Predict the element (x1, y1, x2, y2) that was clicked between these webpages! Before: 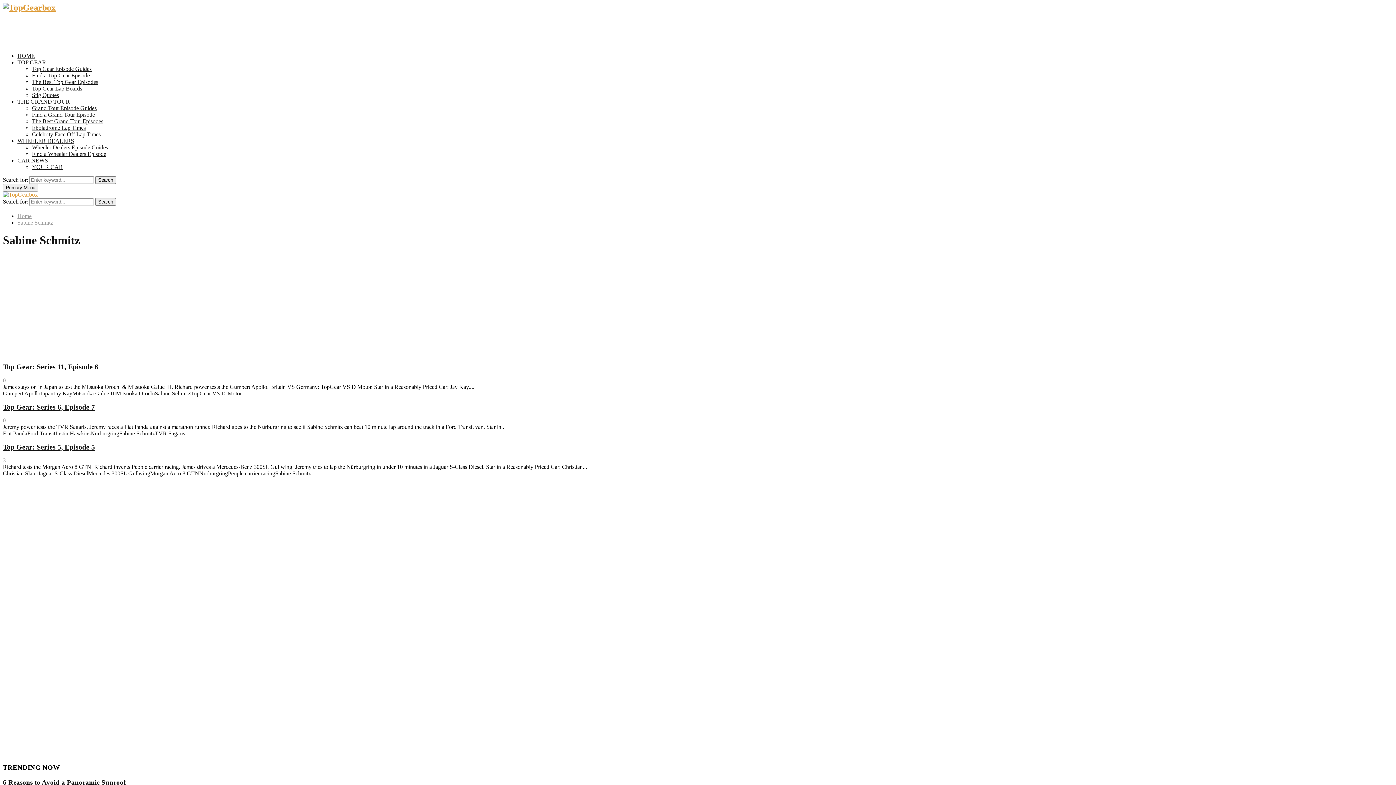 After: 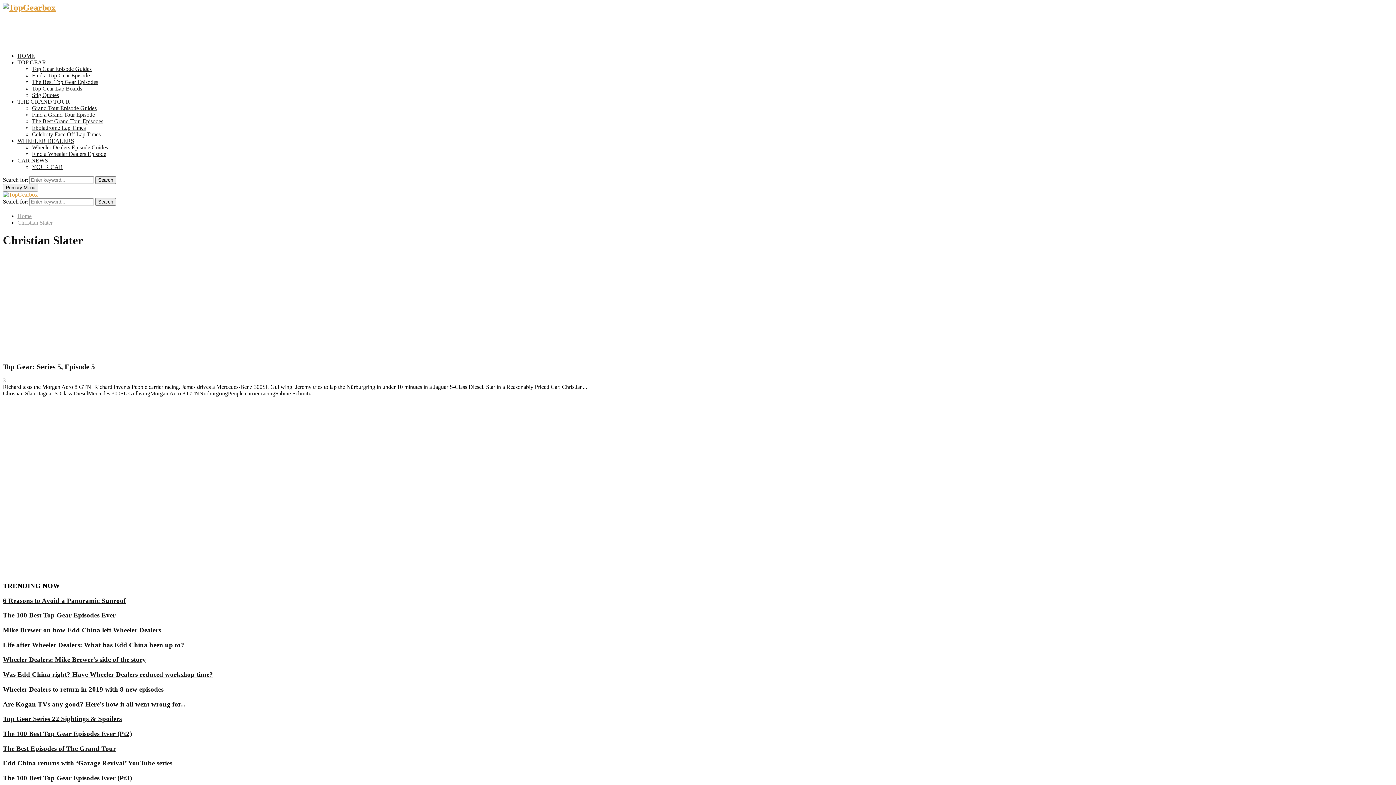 Action: bbox: (2, 470, 38, 476) label: Christian Slater